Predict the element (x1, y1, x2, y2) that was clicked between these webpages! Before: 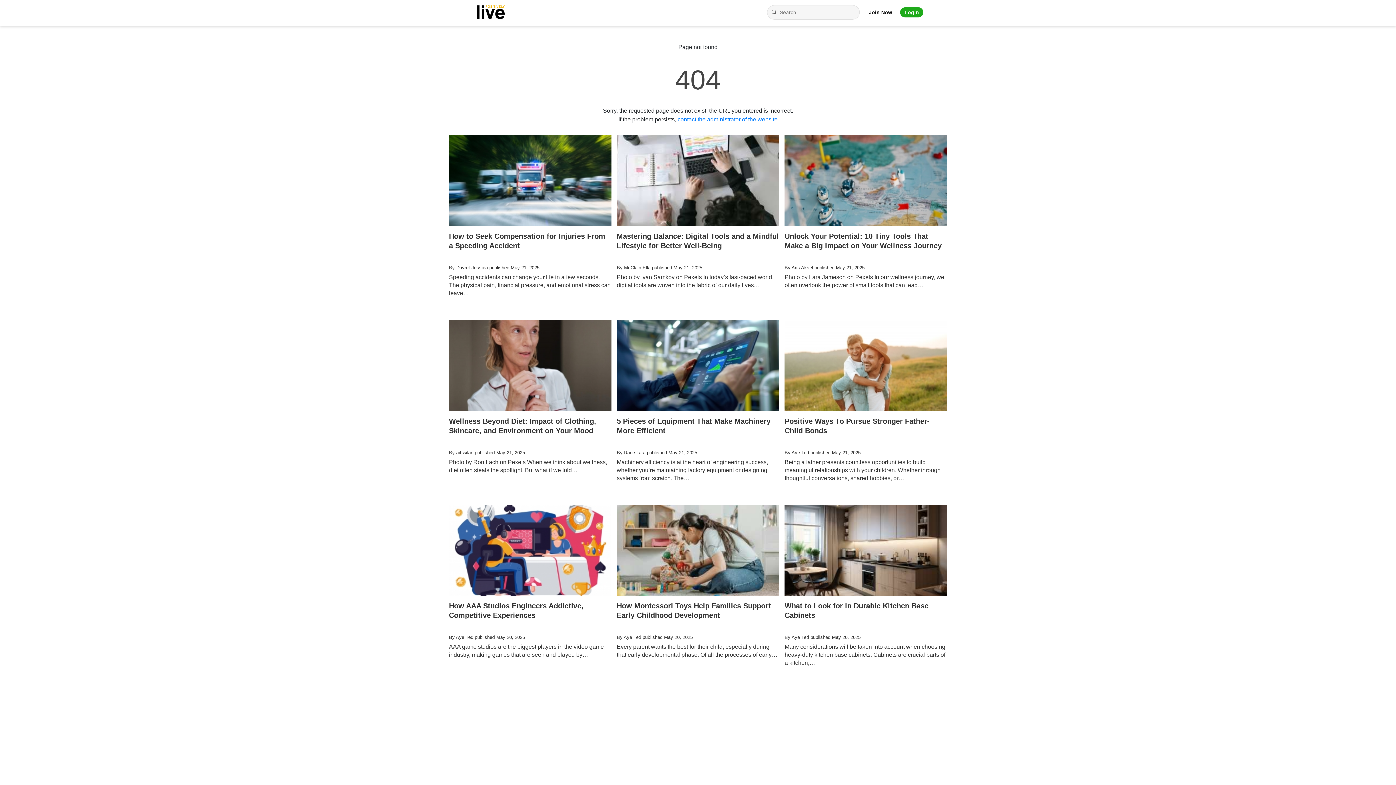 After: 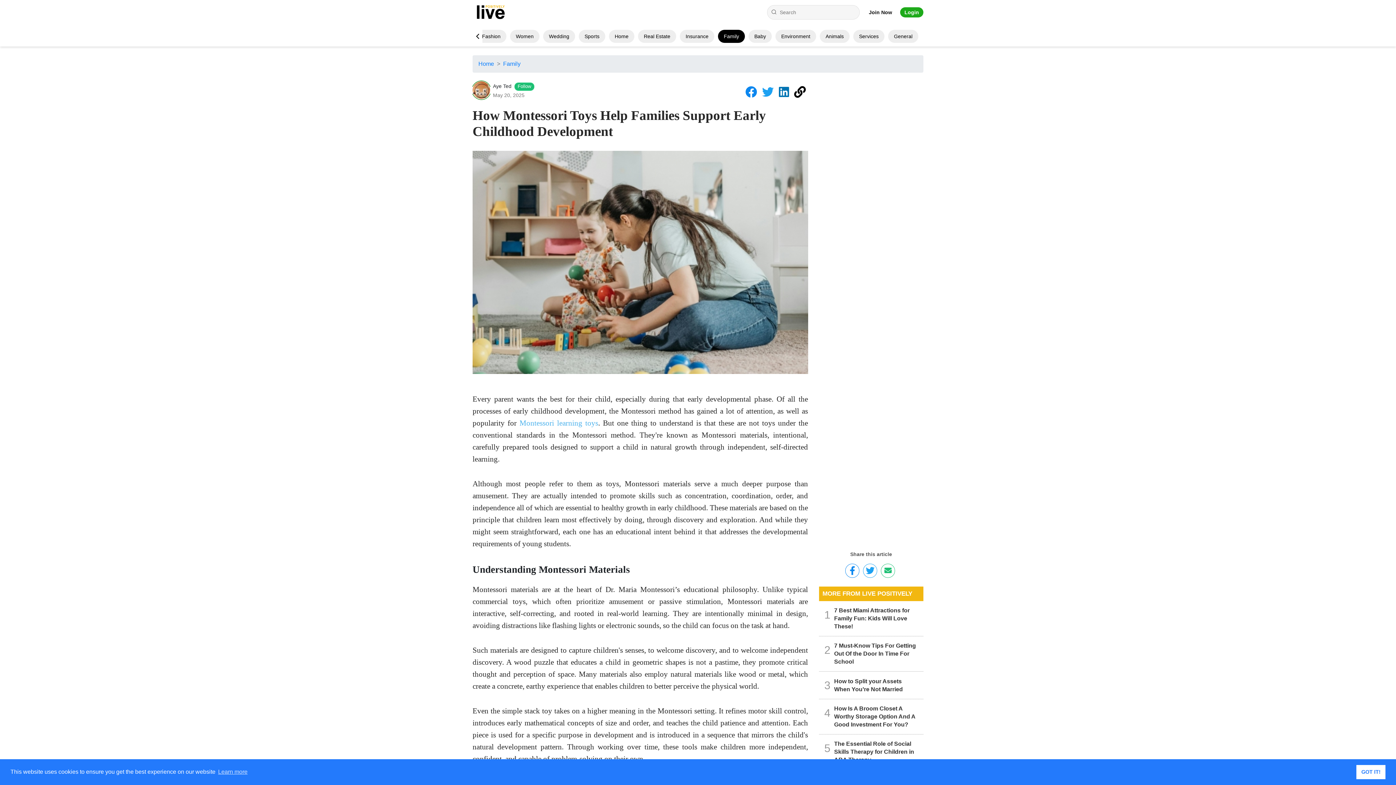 Action: bbox: (616, 504, 779, 682) label: How Montessori Toys Help Families Support Early Childhood Development
By Aye Ted published May 20, 2025

Every parent wants the best for their child, especially during that early developmental phase. Of all the processes of early…